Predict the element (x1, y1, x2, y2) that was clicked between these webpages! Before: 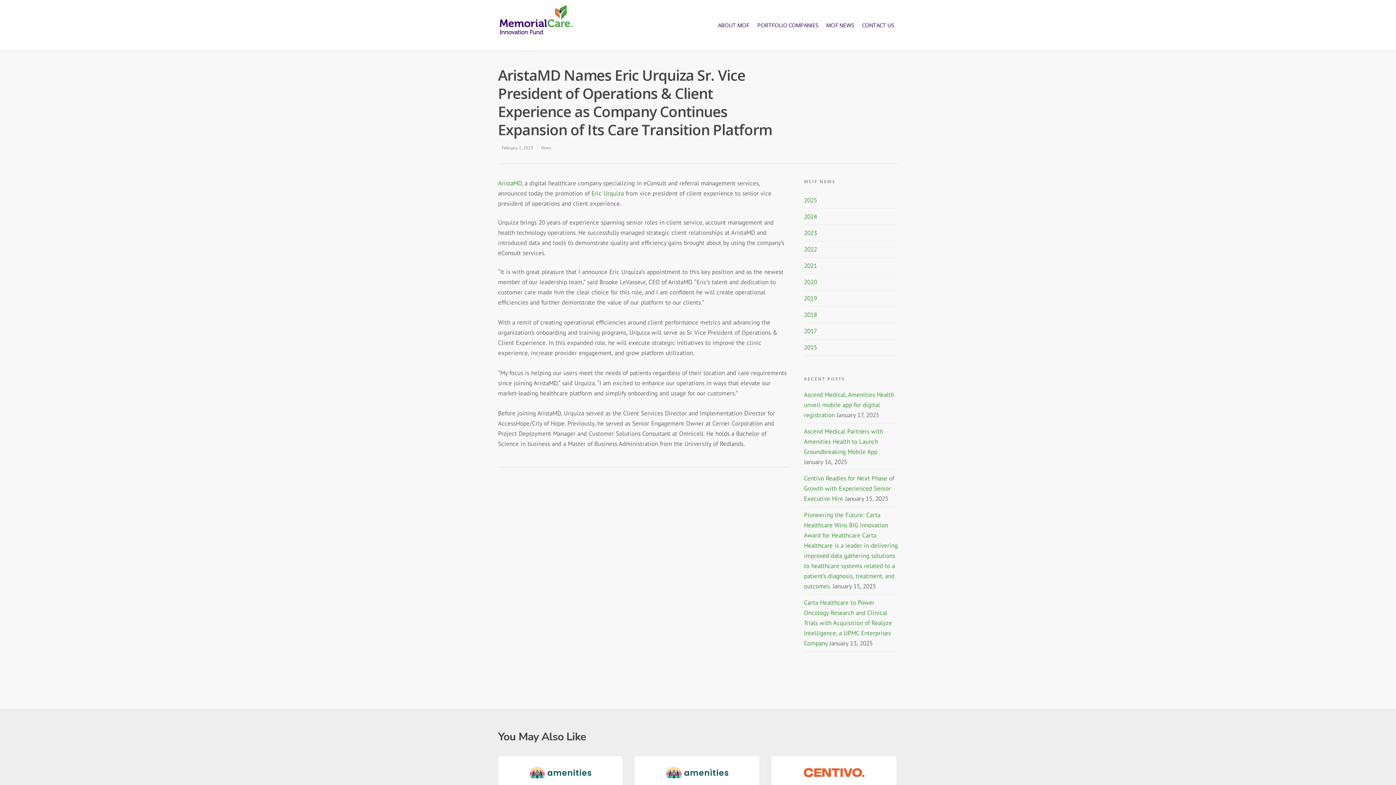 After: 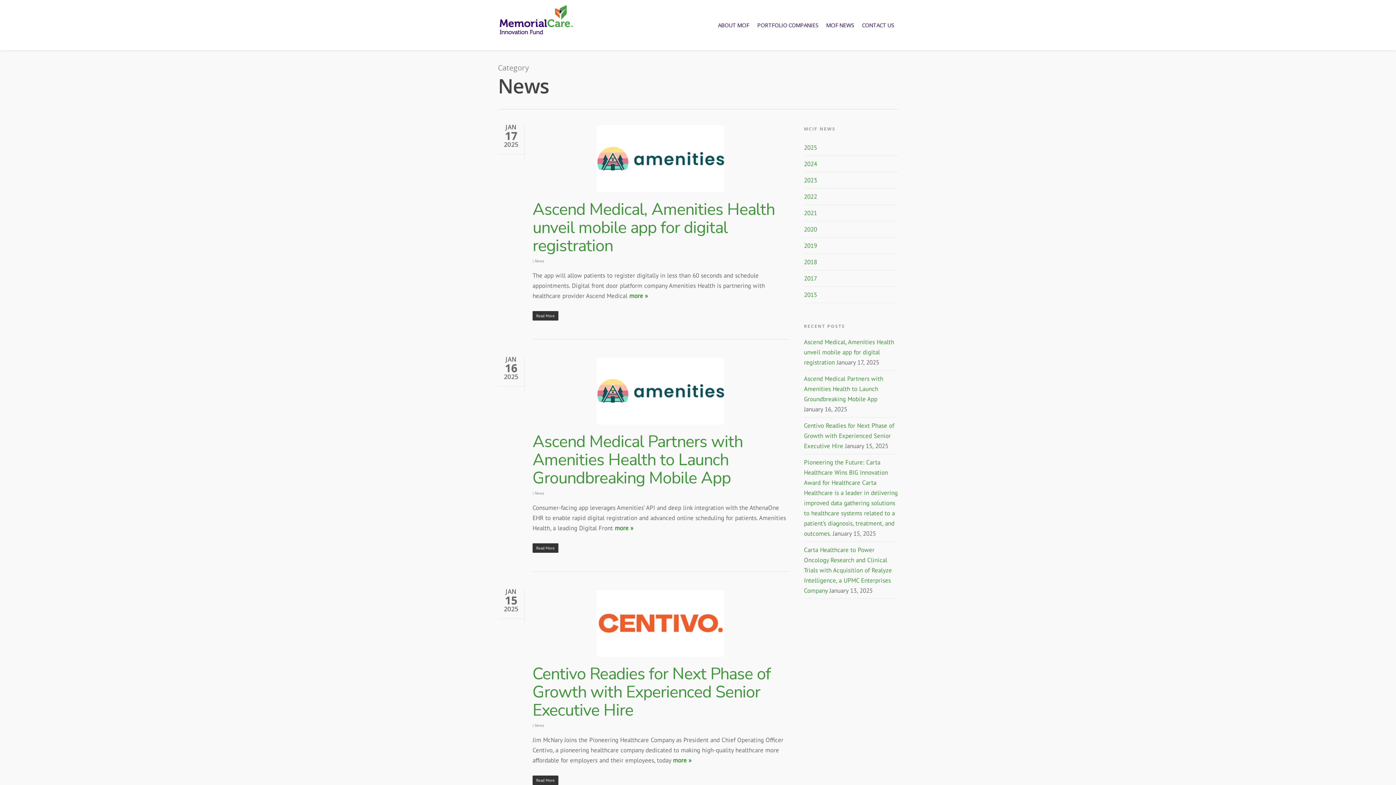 Action: bbox: (642, 764, 661, 772) label: NEWS